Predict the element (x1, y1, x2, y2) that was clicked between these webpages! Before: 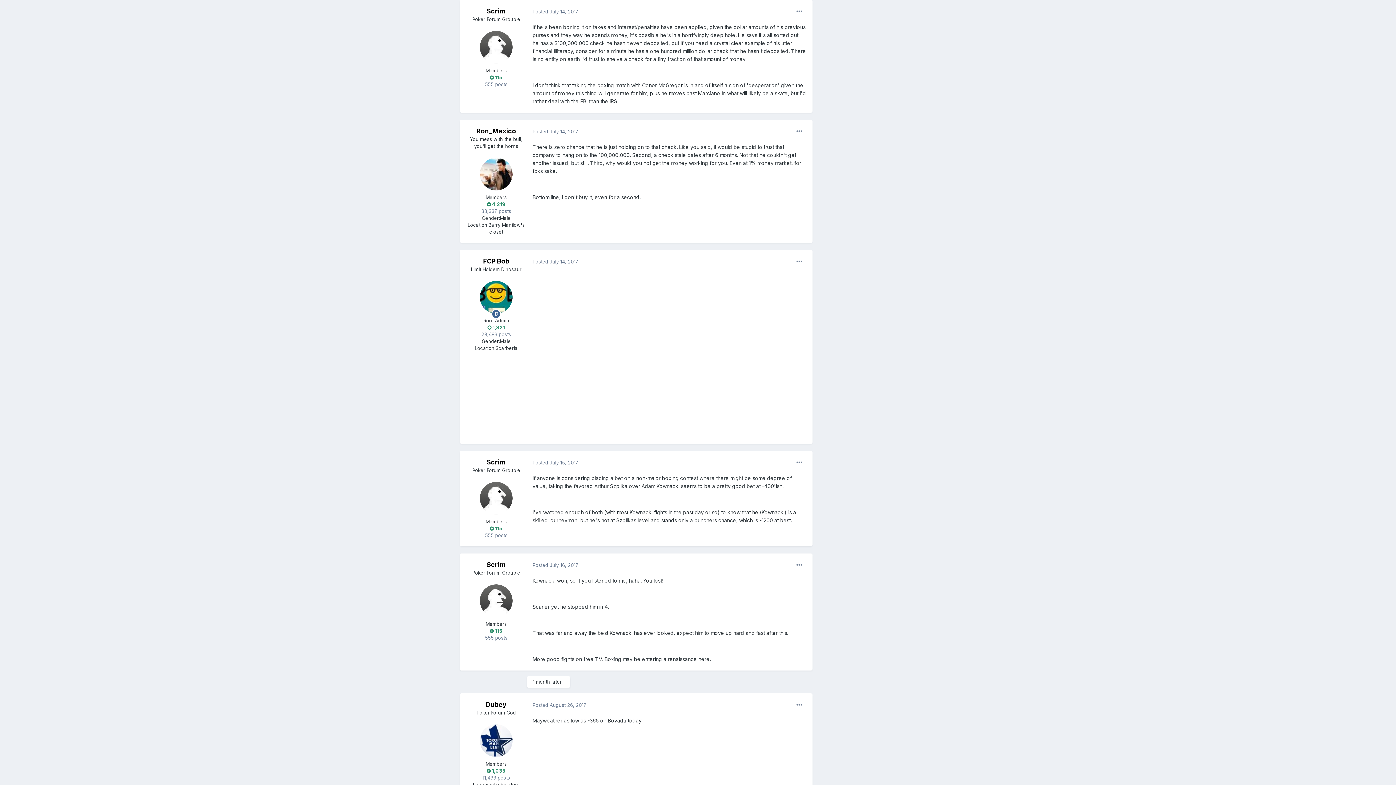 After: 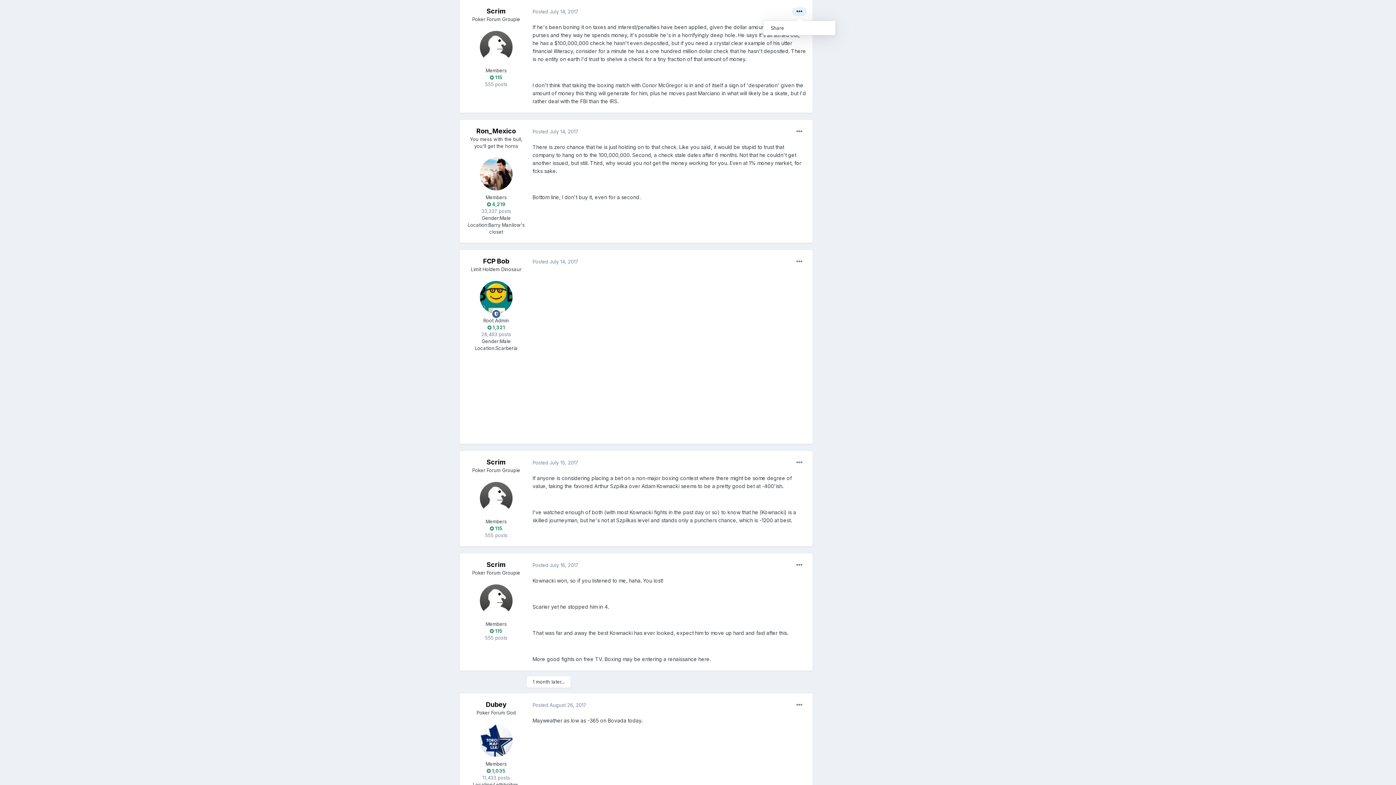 Action: bbox: (792, 7, 806, 16)